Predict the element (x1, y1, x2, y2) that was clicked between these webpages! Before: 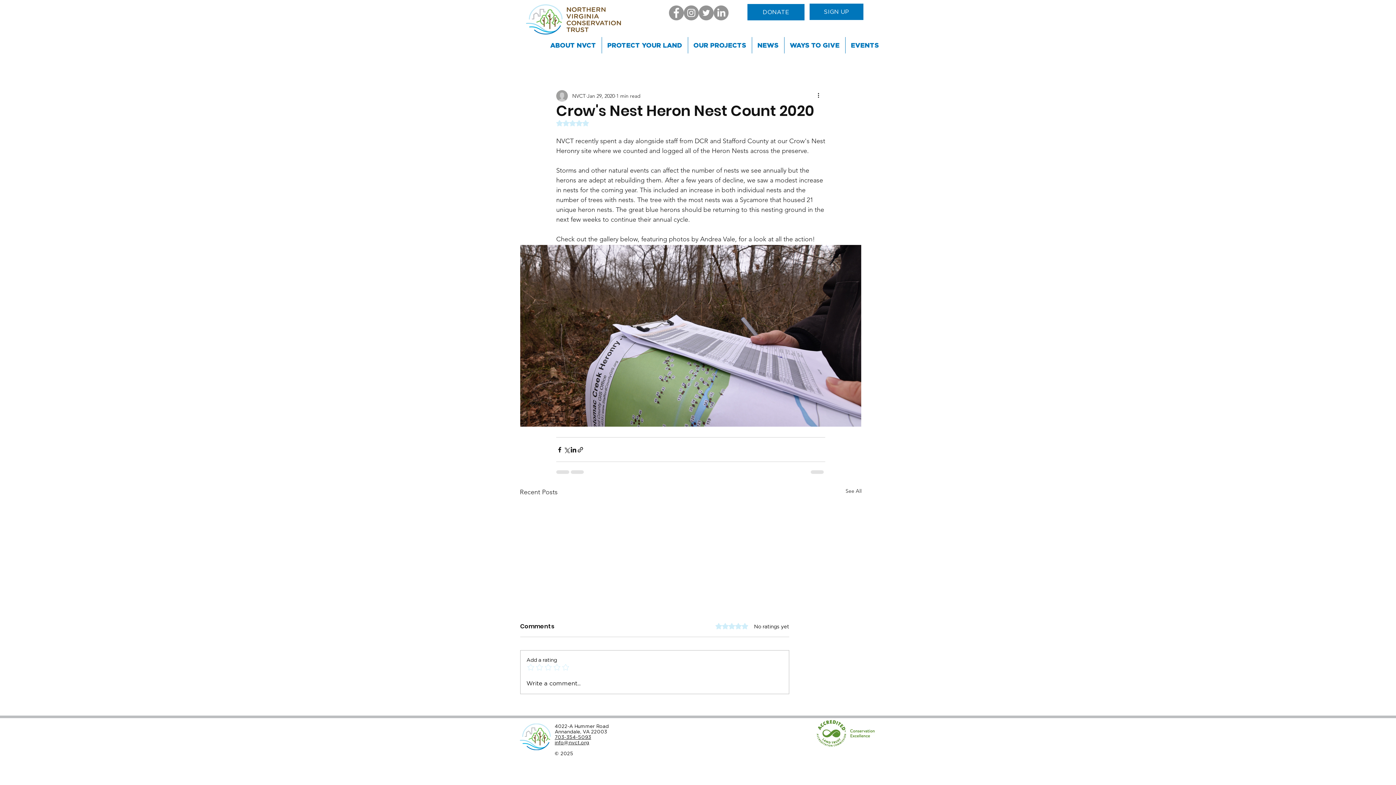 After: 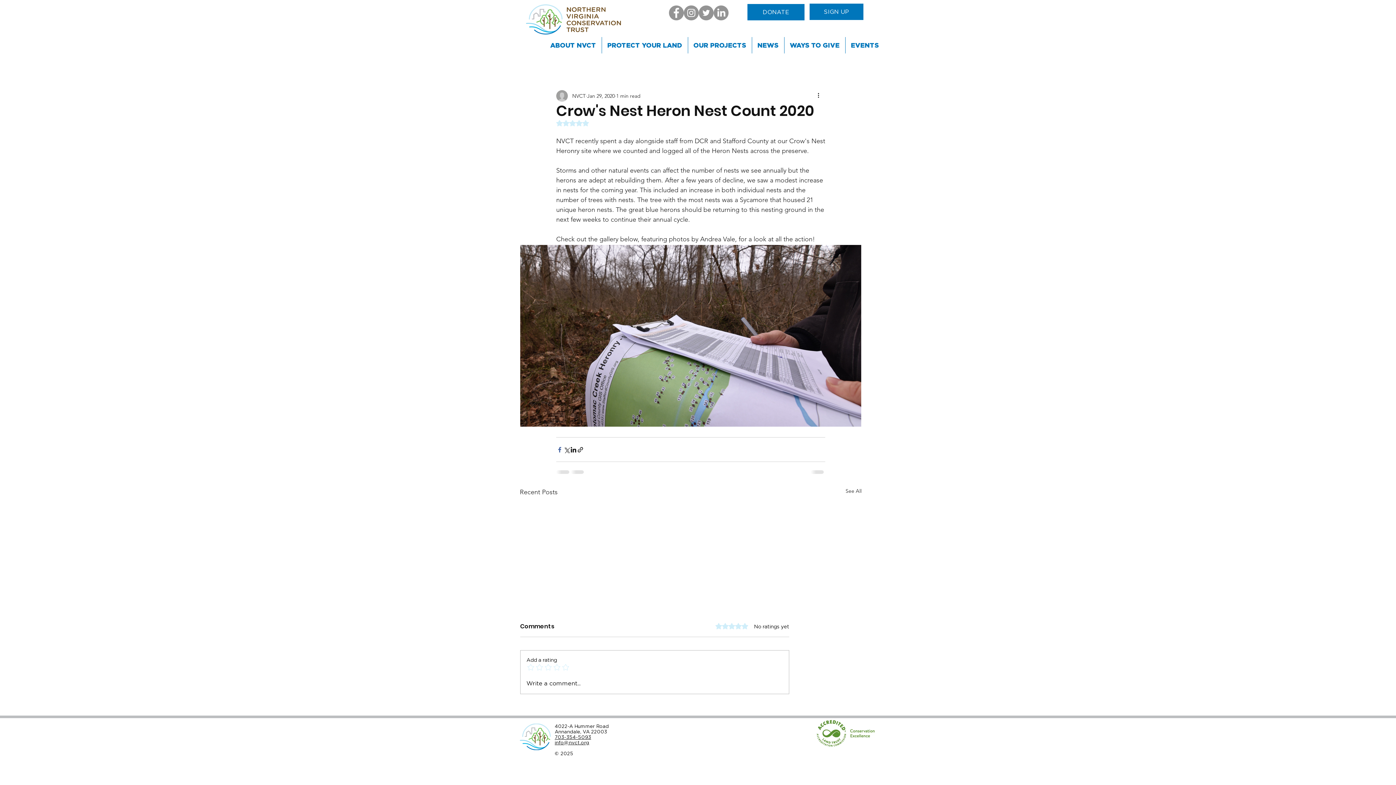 Action: bbox: (556, 446, 563, 453) label: Share via Facebook